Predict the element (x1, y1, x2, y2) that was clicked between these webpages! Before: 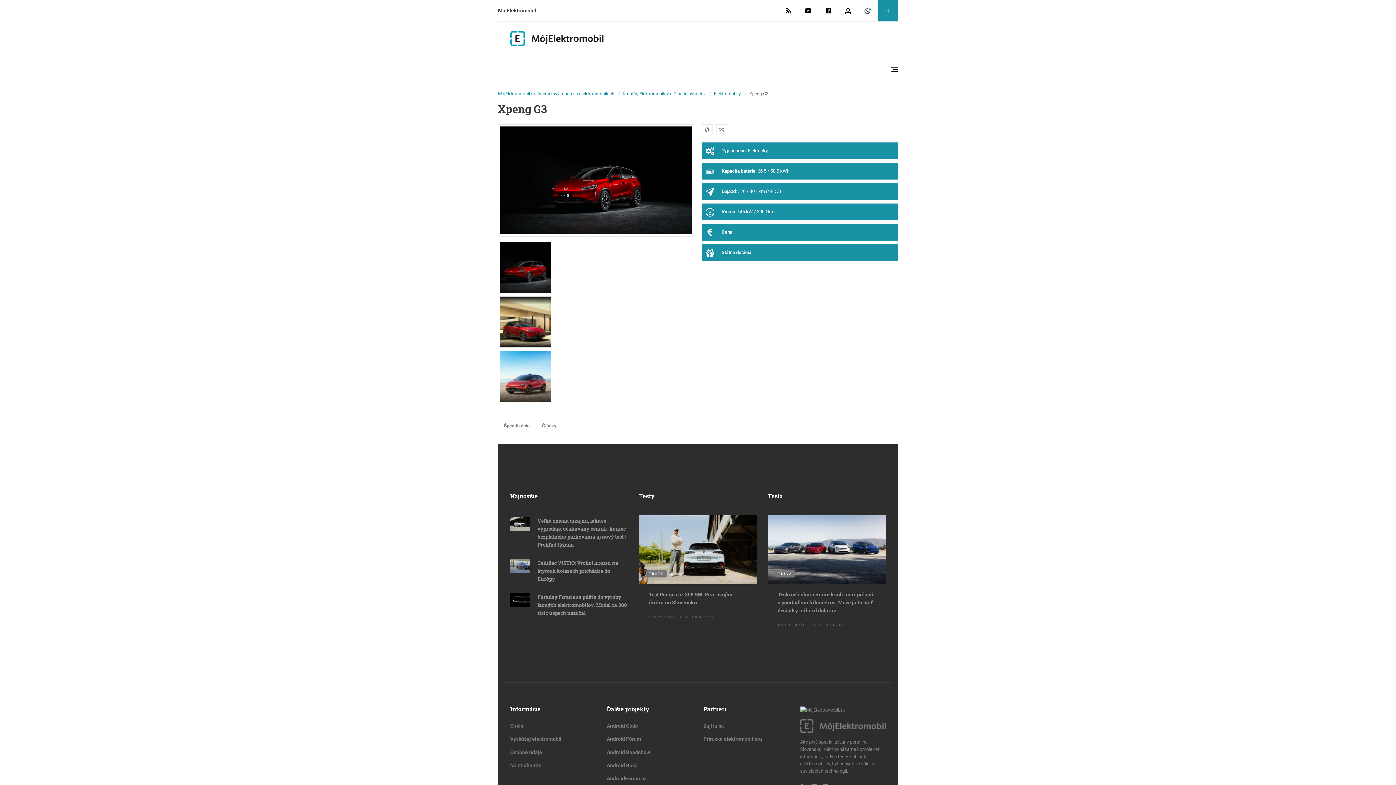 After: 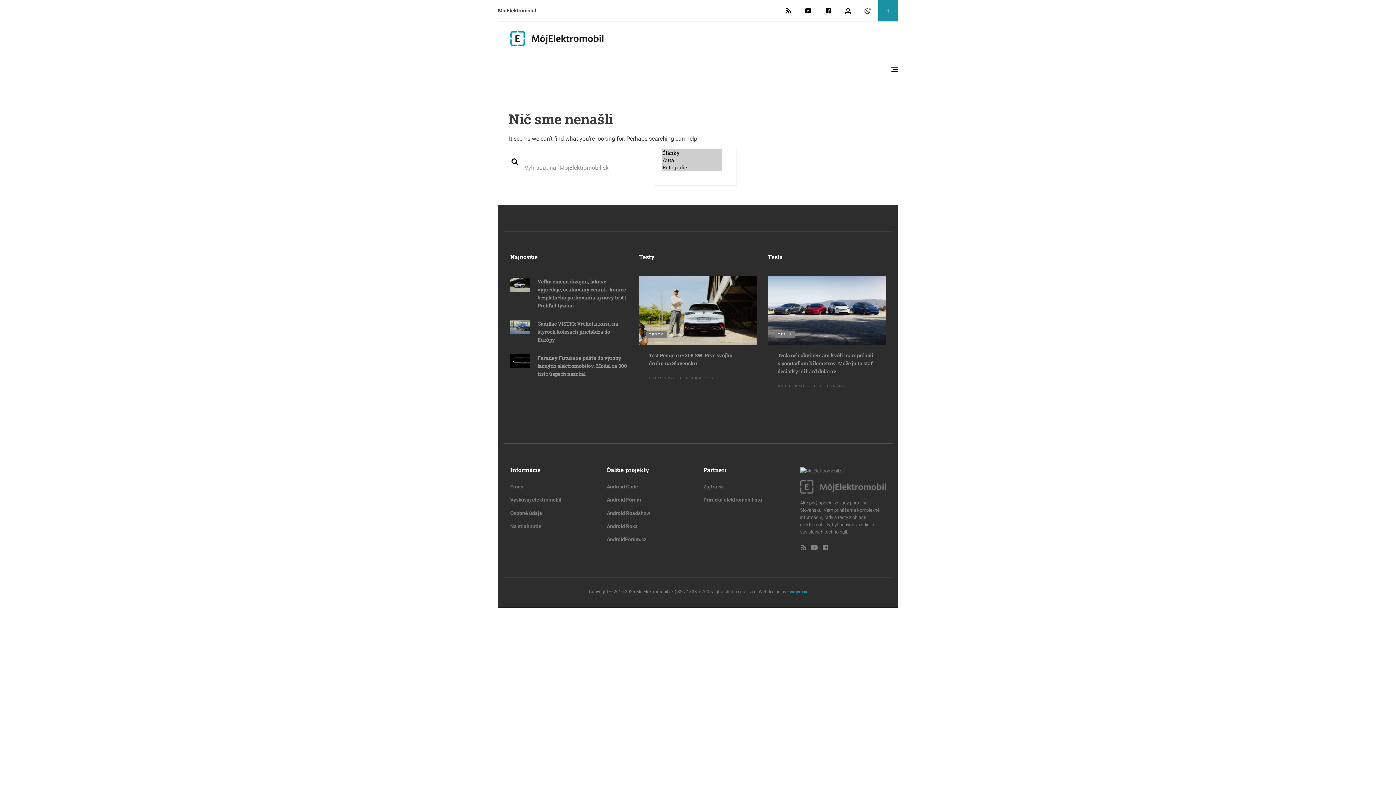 Action: bbox: (716, 124, 727, 135) label: Compare 